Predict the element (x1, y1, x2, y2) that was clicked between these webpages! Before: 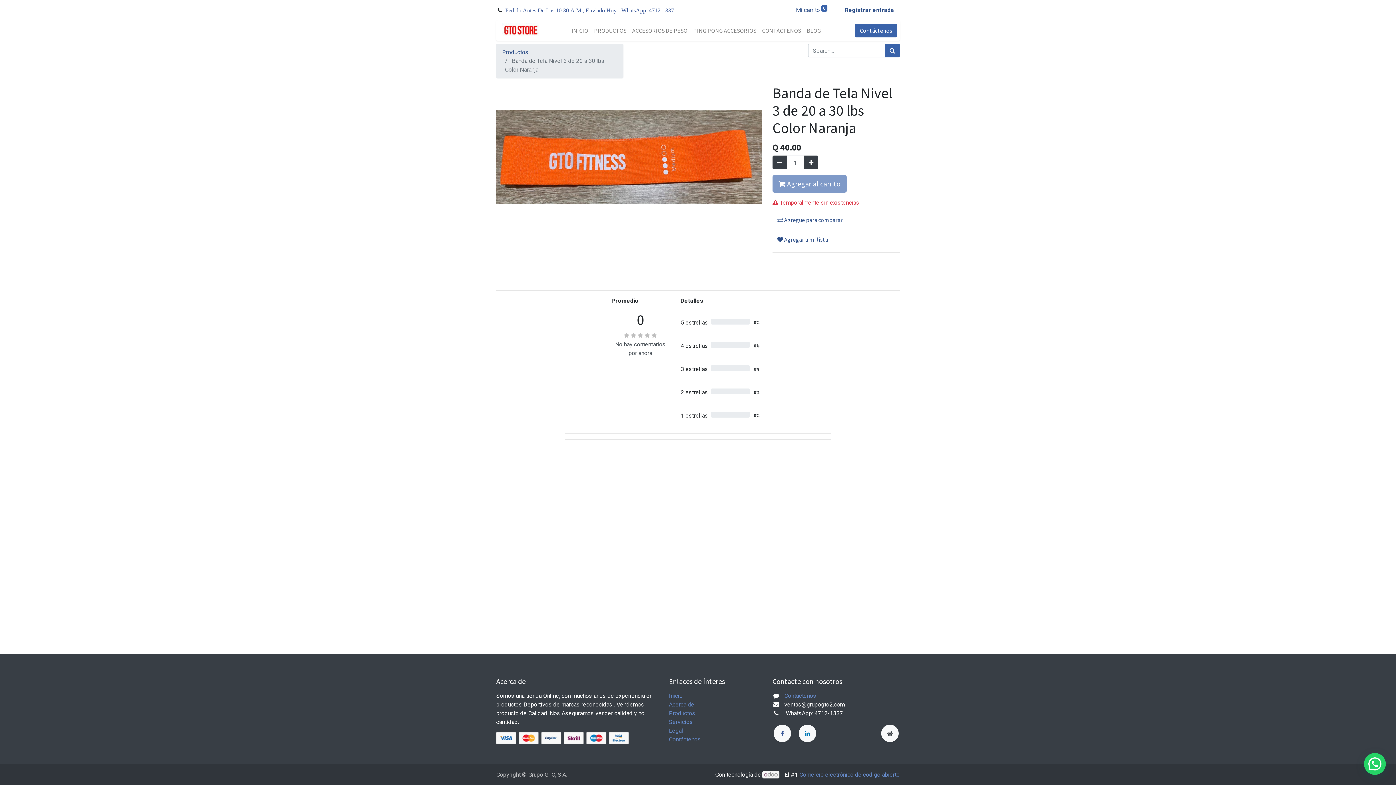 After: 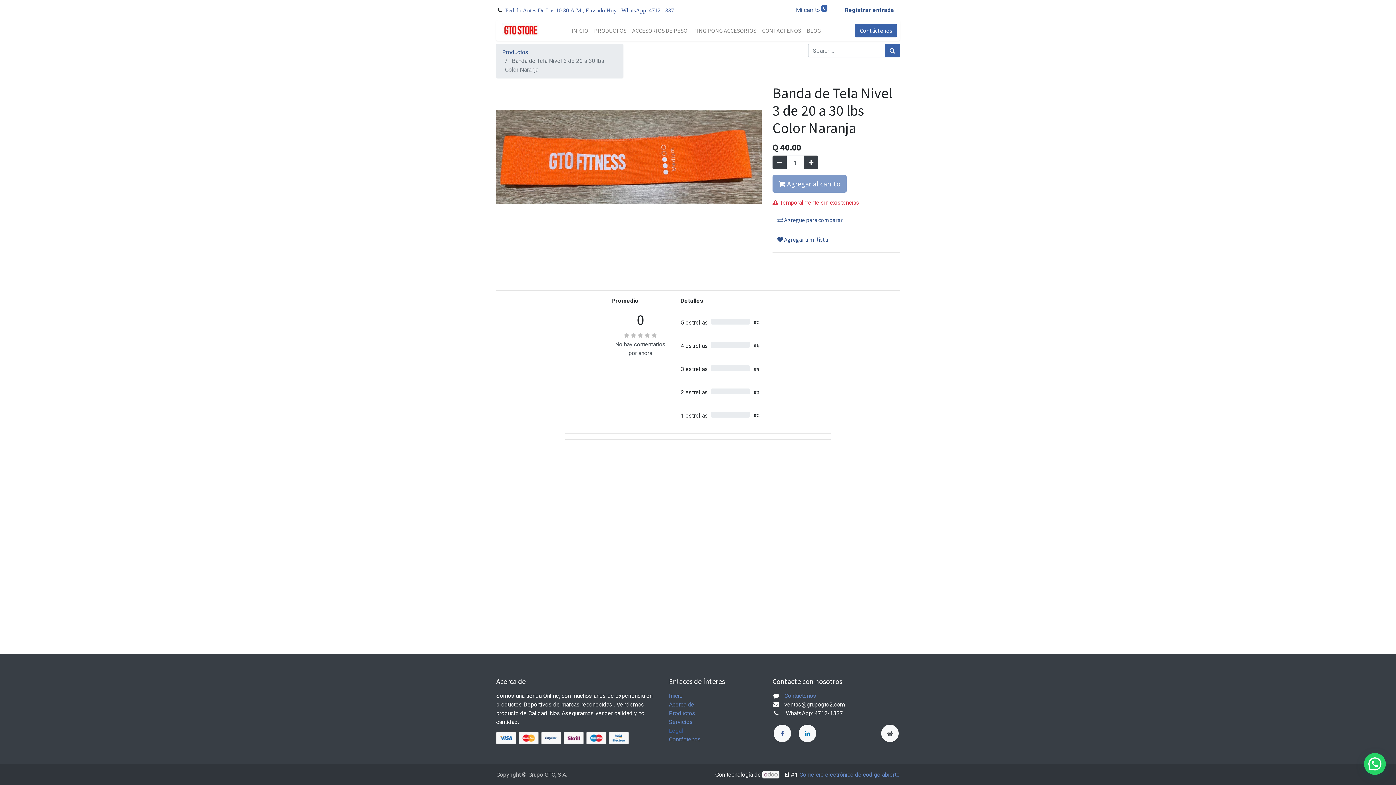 Action: label: Legal bbox: (669, 727, 683, 734)